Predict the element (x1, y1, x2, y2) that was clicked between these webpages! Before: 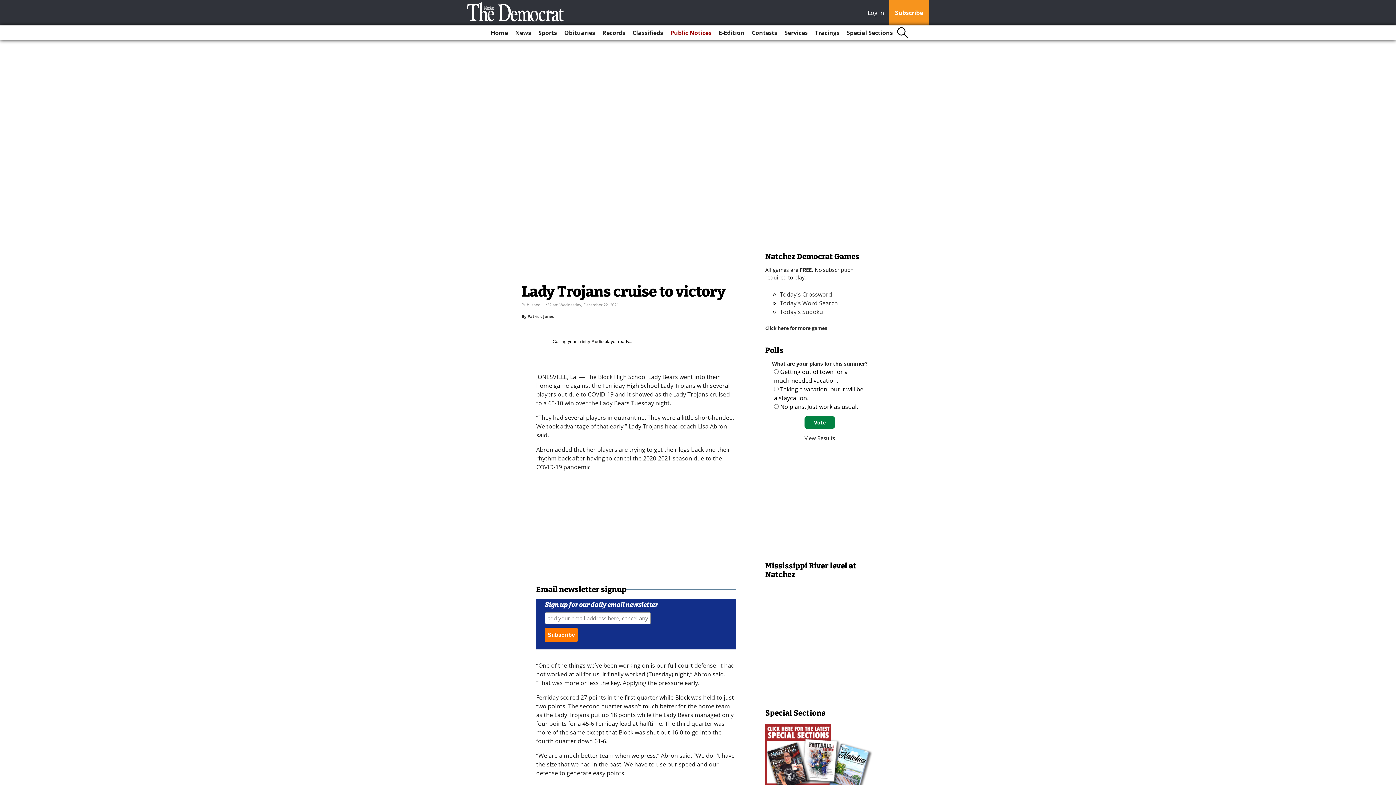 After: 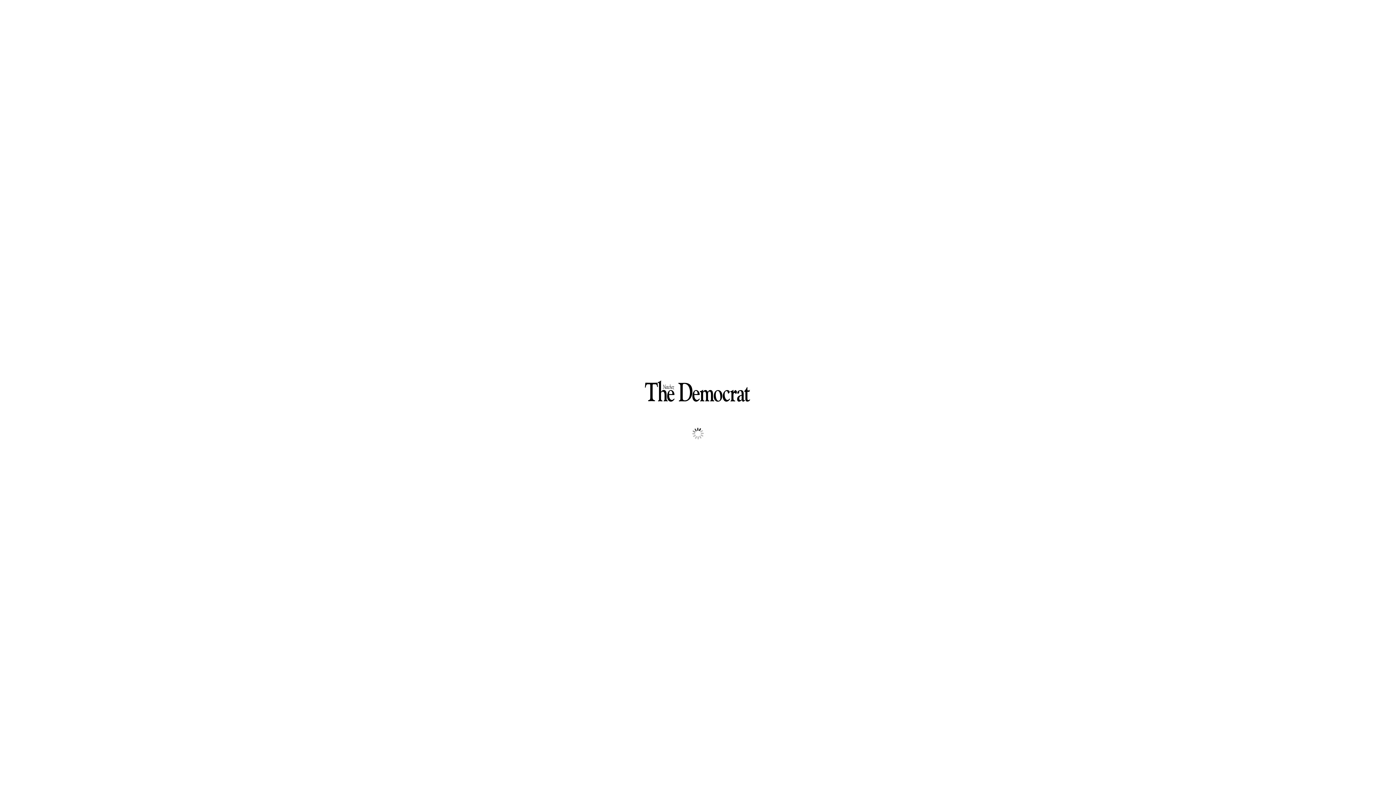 Action: bbox: (716, 25, 747, 40) label: E-Edition